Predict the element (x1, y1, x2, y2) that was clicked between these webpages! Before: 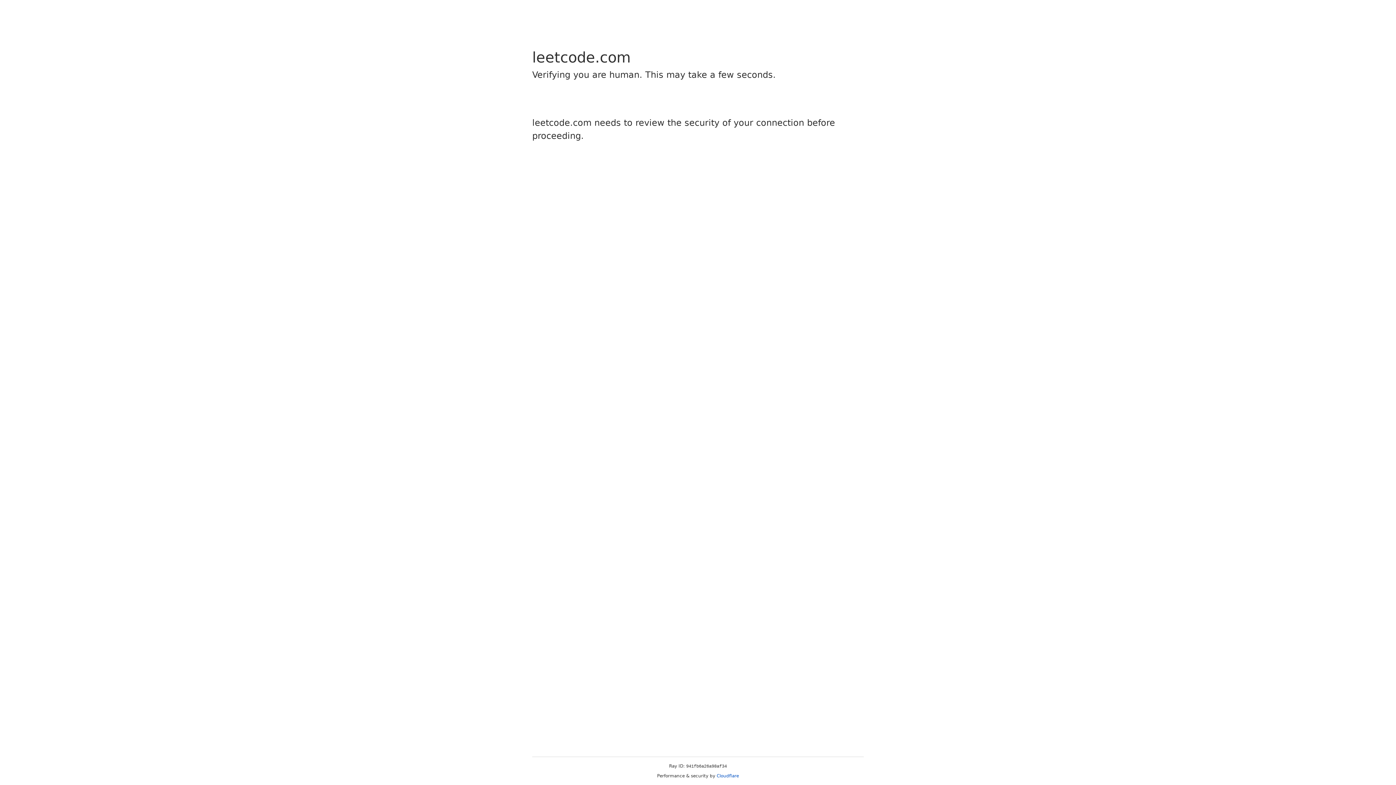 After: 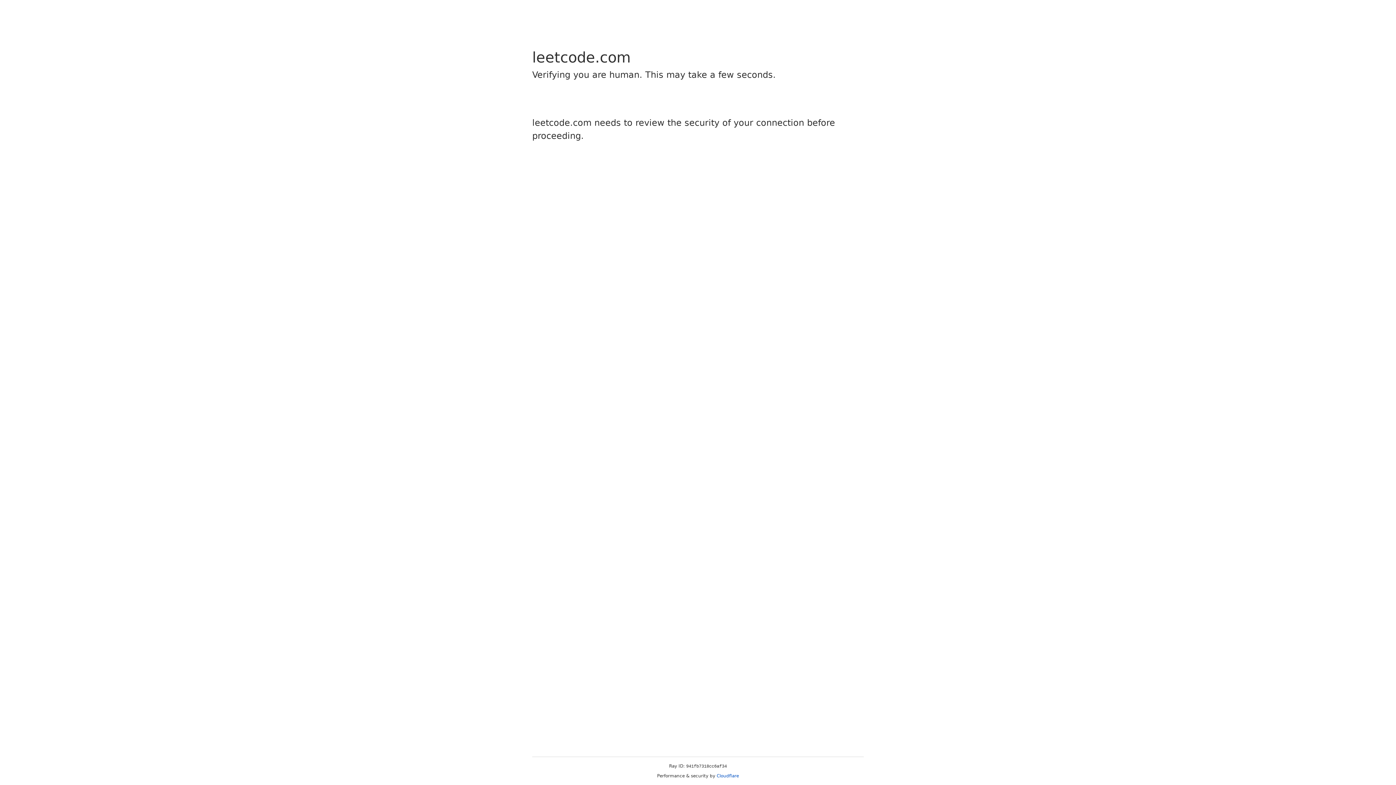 Action: label: Cloudflare bbox: (716, 773, 739, 778)